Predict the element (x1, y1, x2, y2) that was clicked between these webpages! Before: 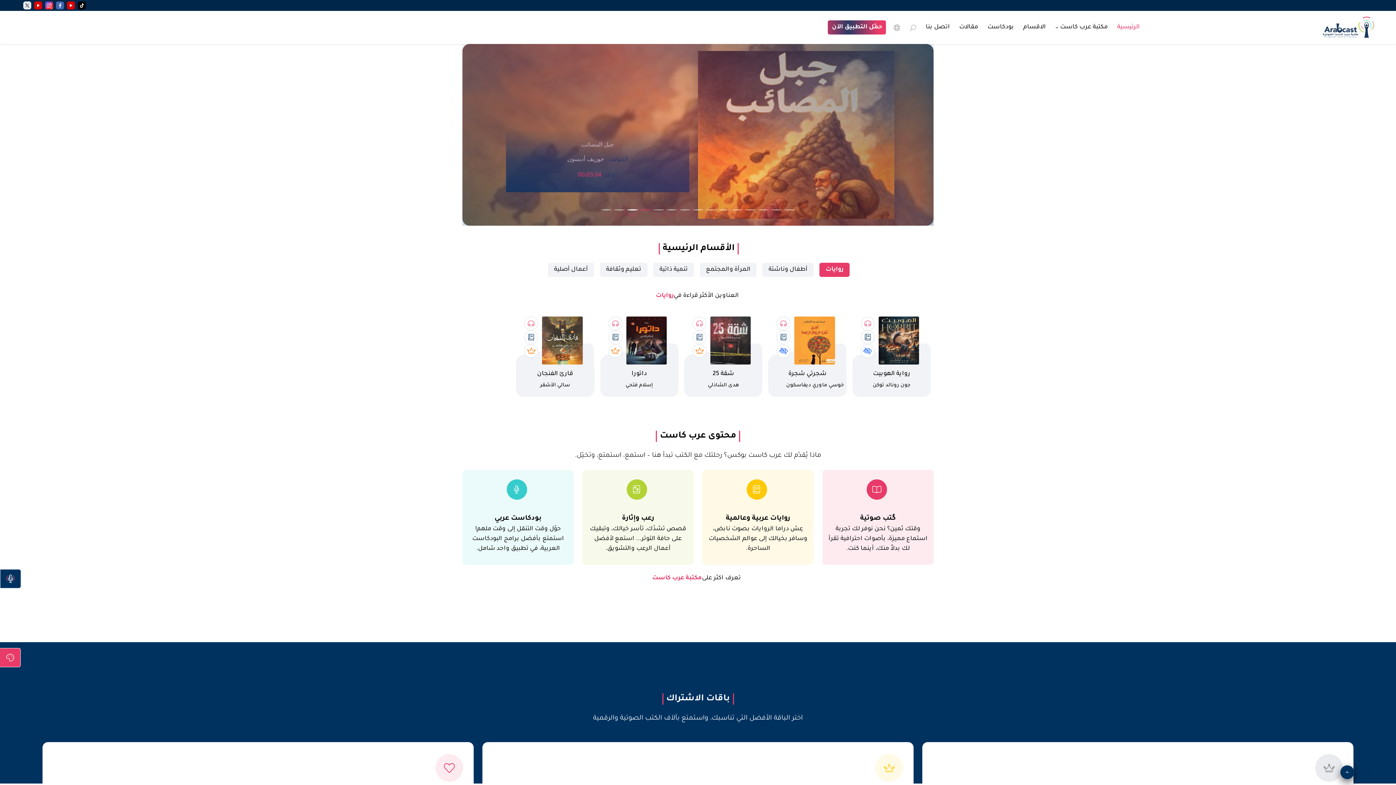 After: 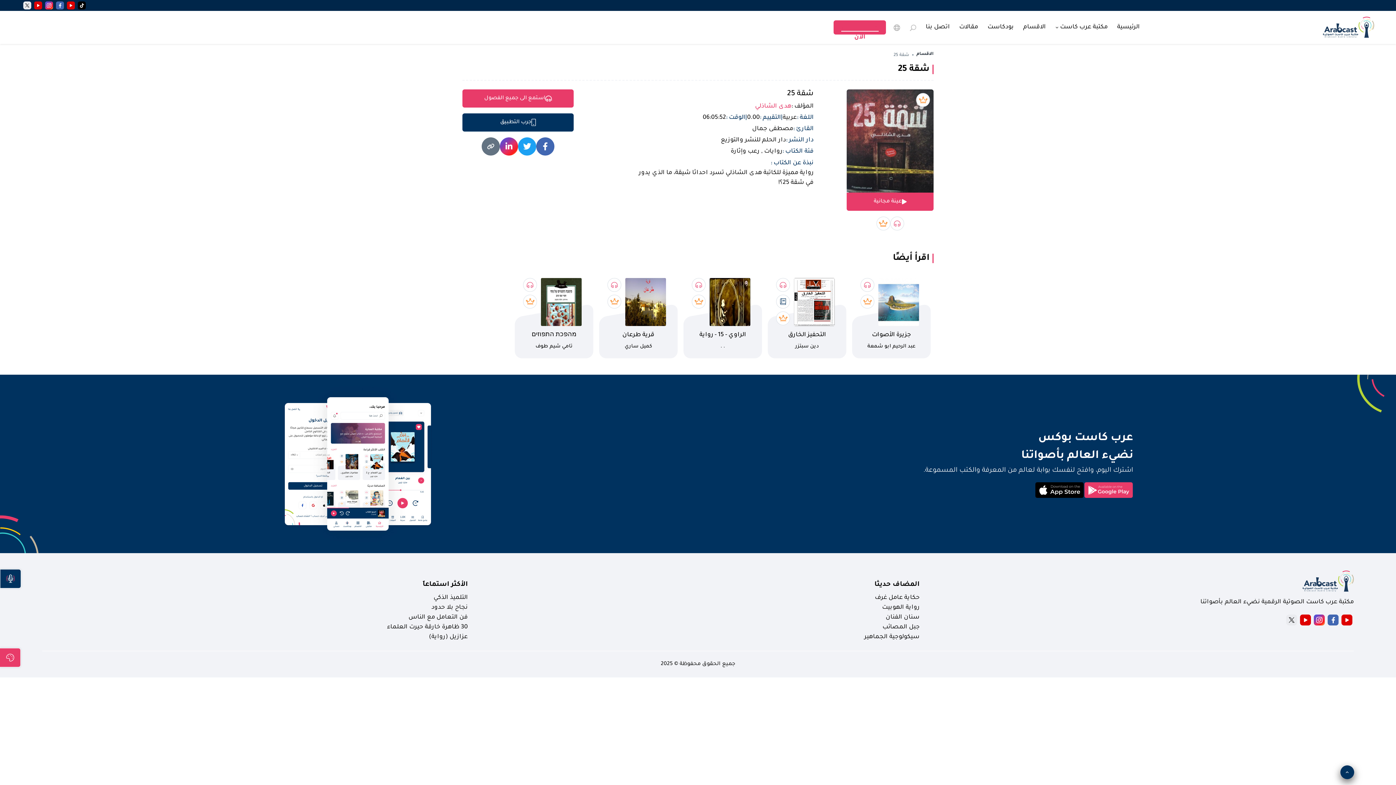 Action: label: اسم الكتاب
شقة 25

كاتب
هدى الشاذلي bbox: (684, 361, 762, 397)